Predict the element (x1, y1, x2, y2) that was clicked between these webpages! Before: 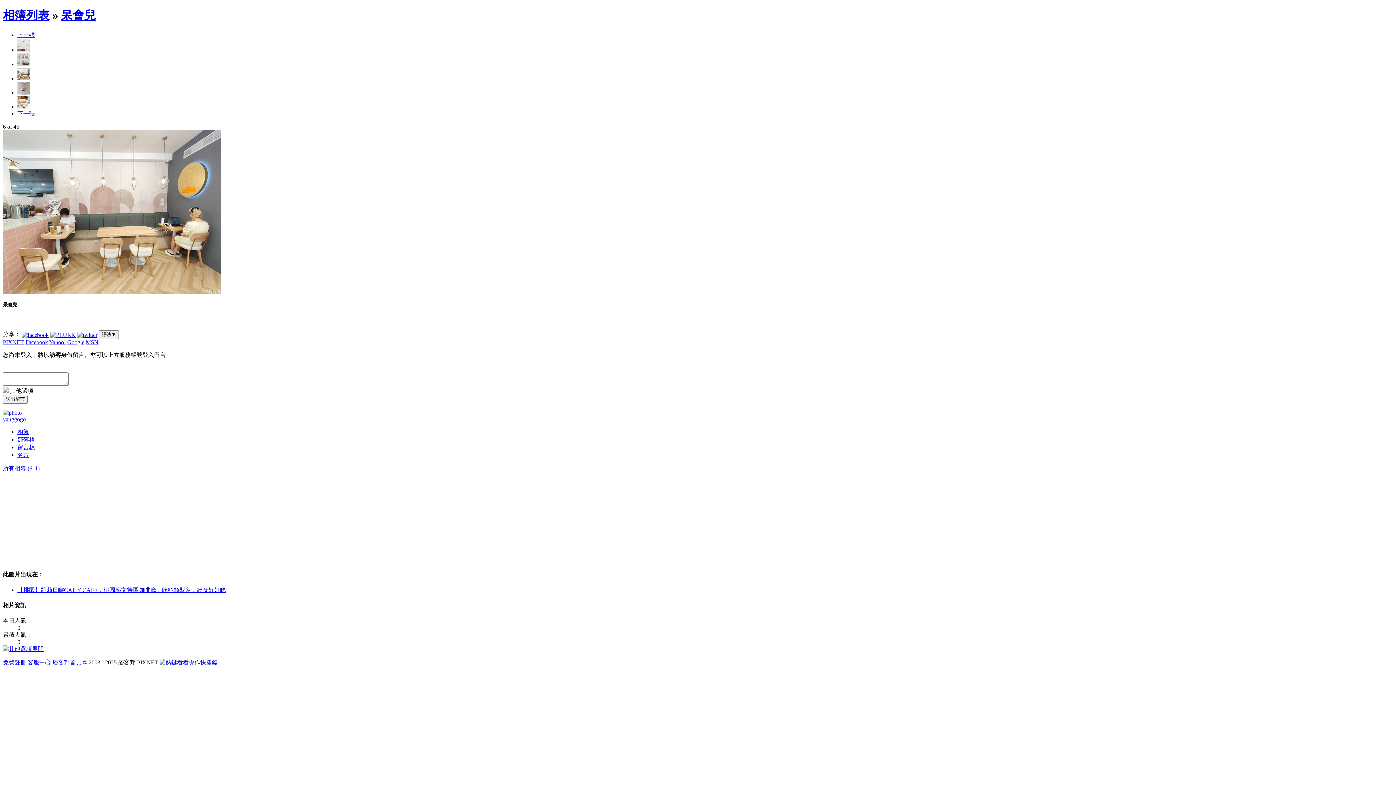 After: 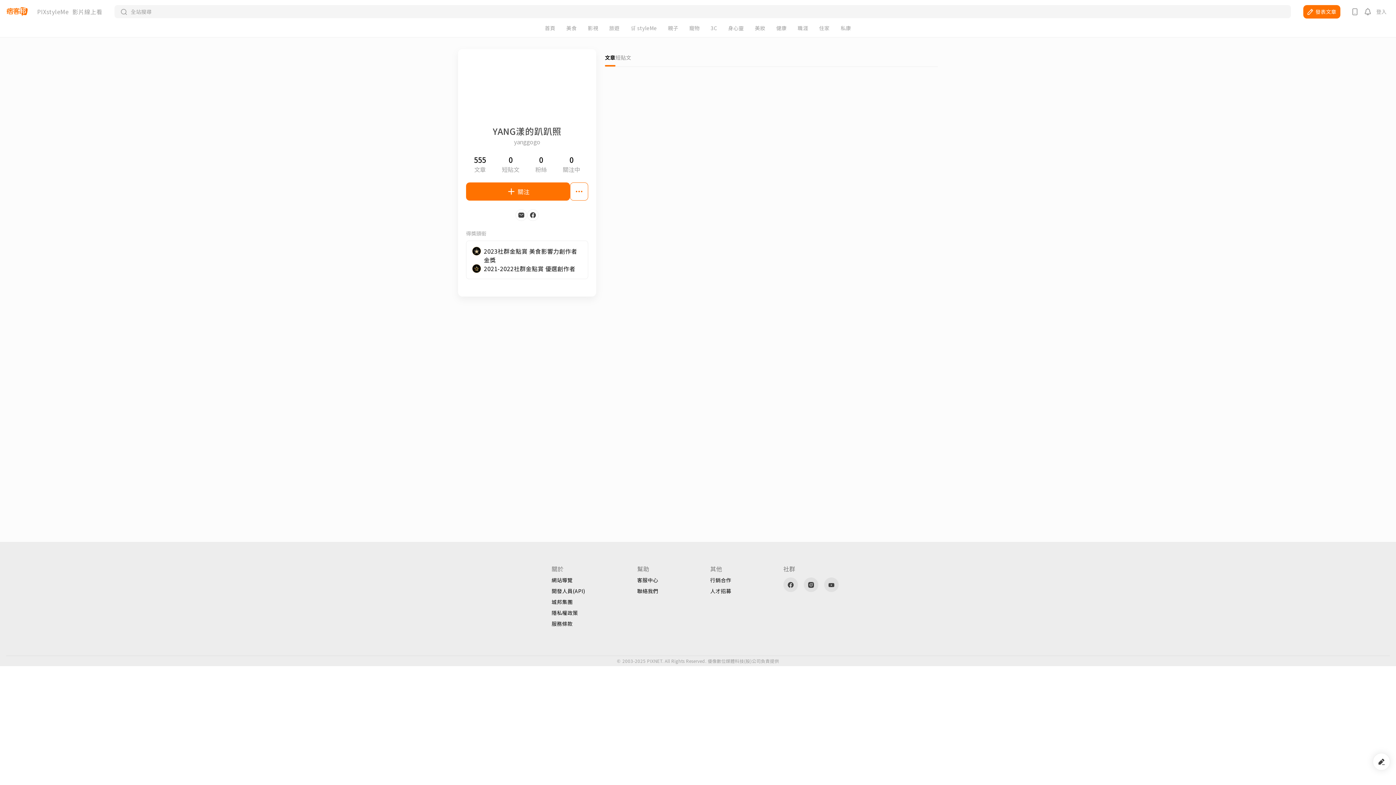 Action: bbox: (2, 409, 21, 416)